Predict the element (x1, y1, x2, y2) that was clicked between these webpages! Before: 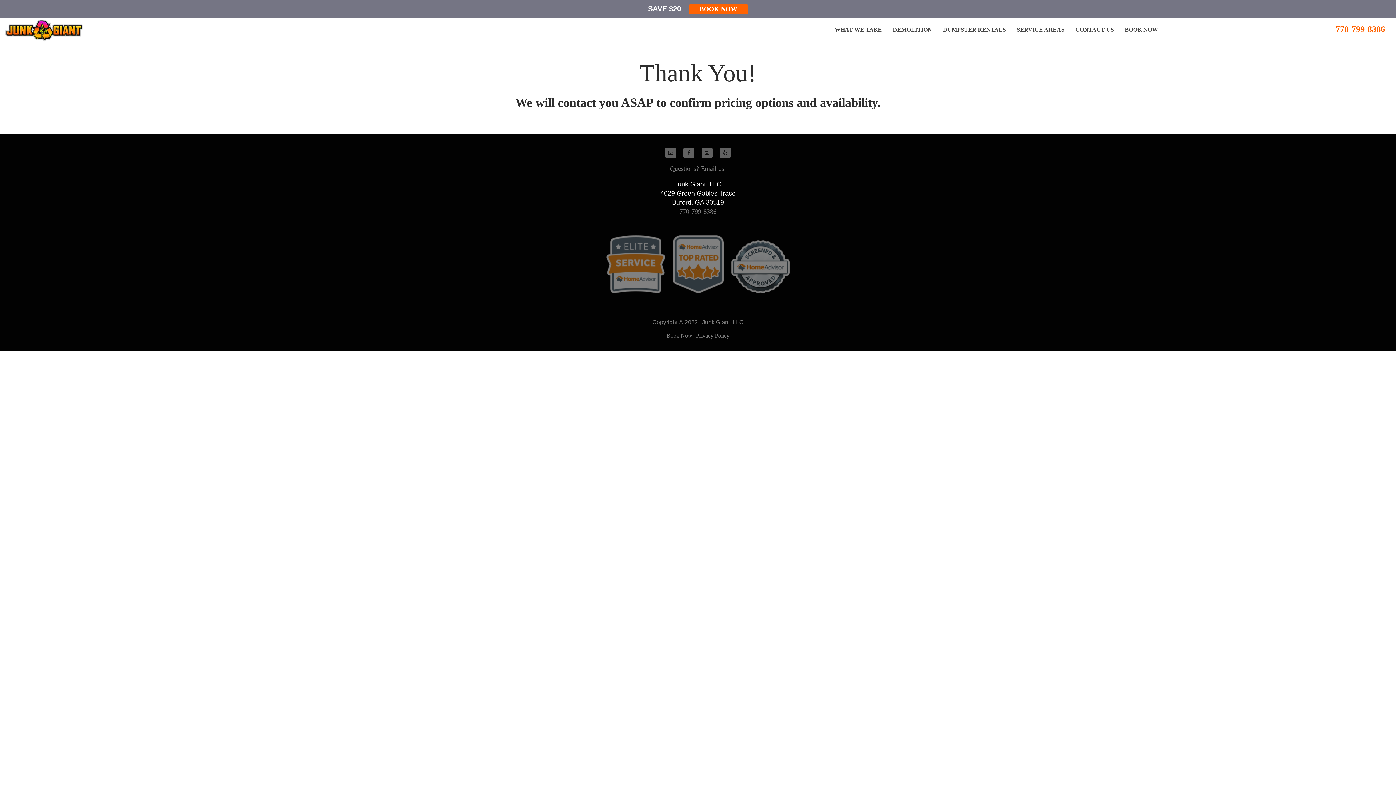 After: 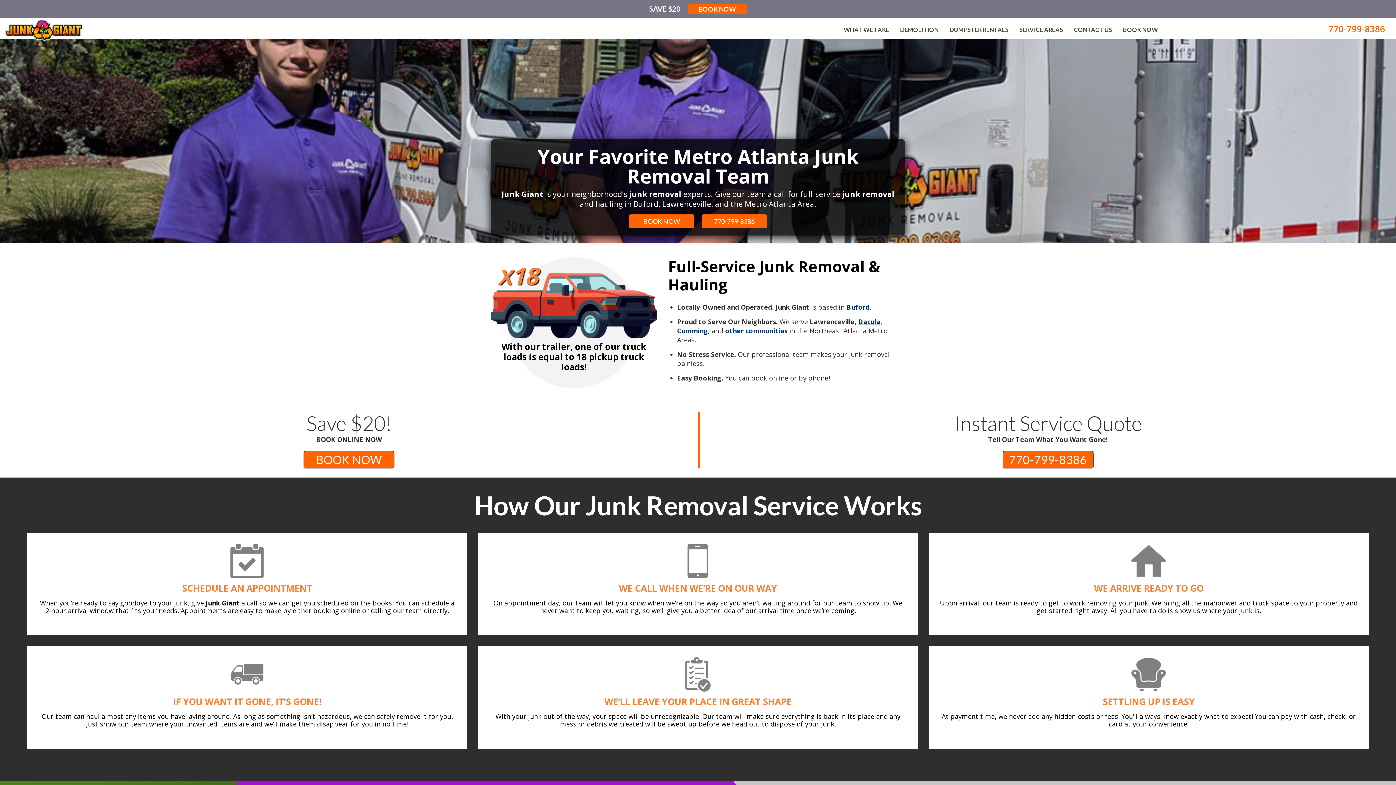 Action: bbox: (5, 27, 82, 32)